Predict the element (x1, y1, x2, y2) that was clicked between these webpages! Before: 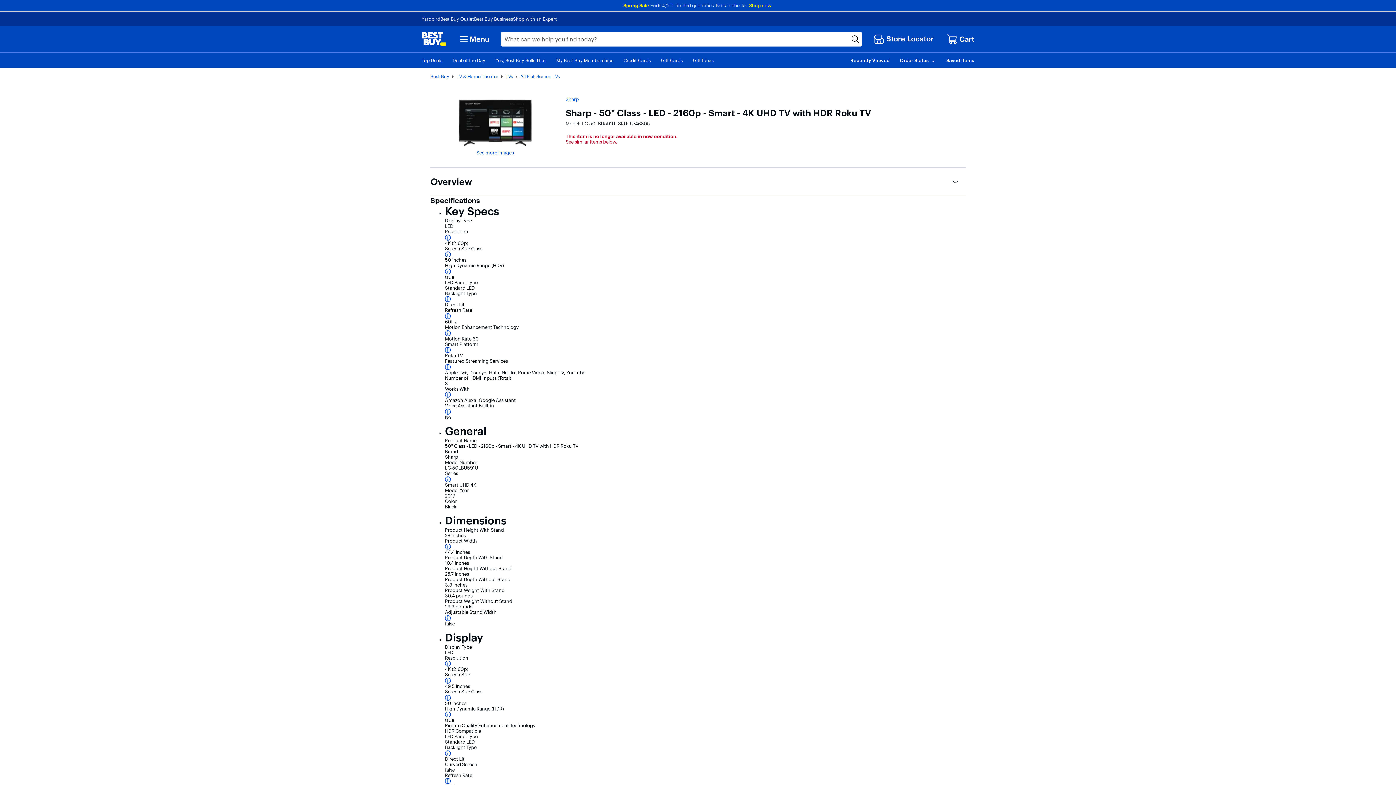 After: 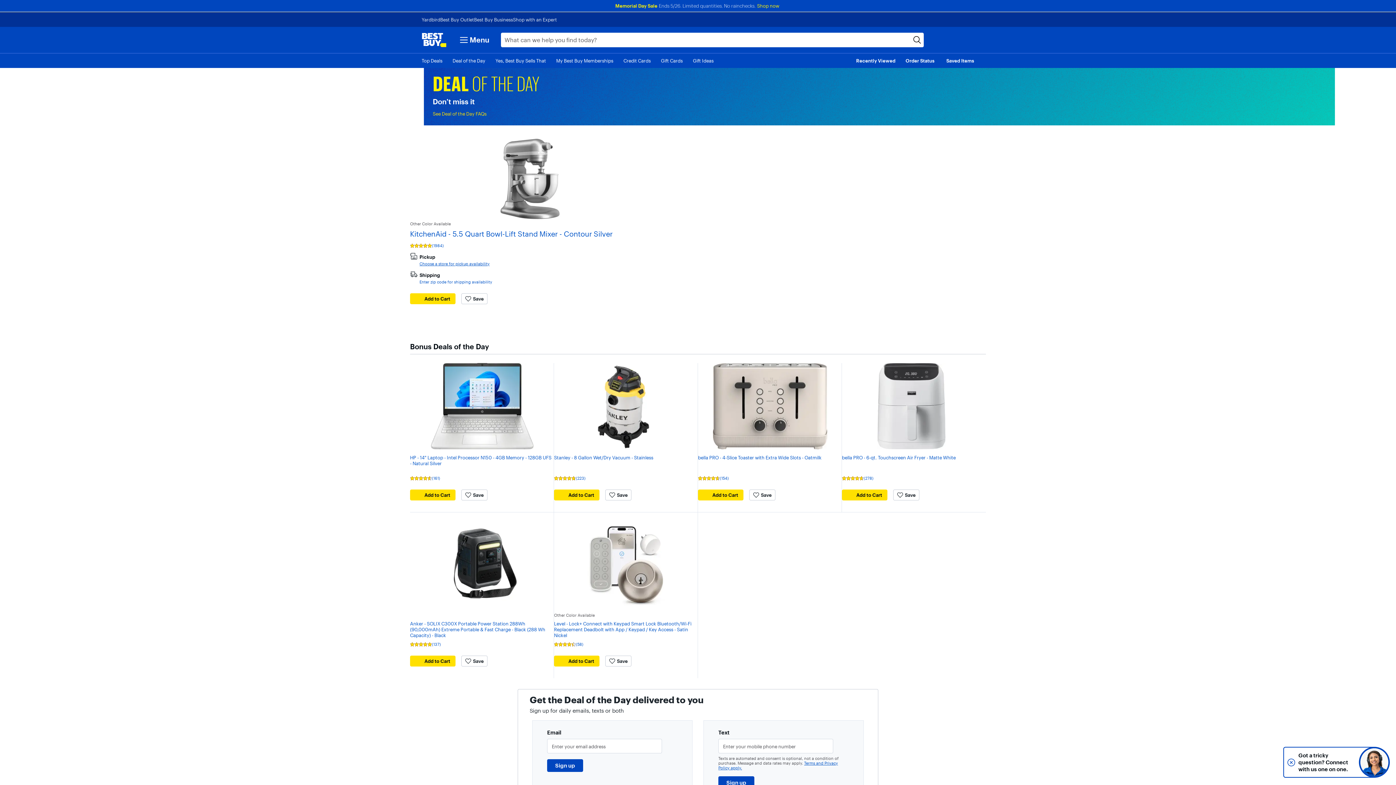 Action: label: Deal of the Day bbox: (452, 57, 485, 63)